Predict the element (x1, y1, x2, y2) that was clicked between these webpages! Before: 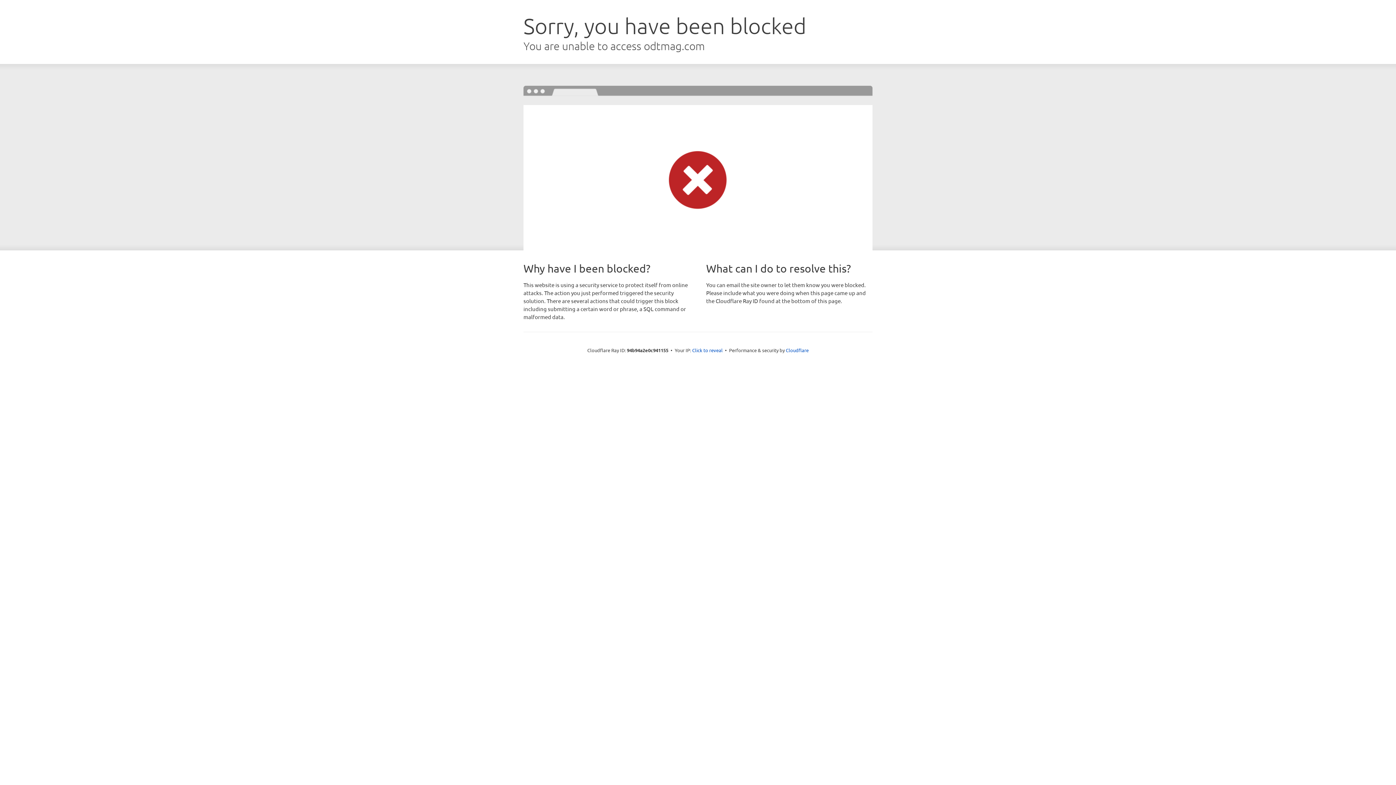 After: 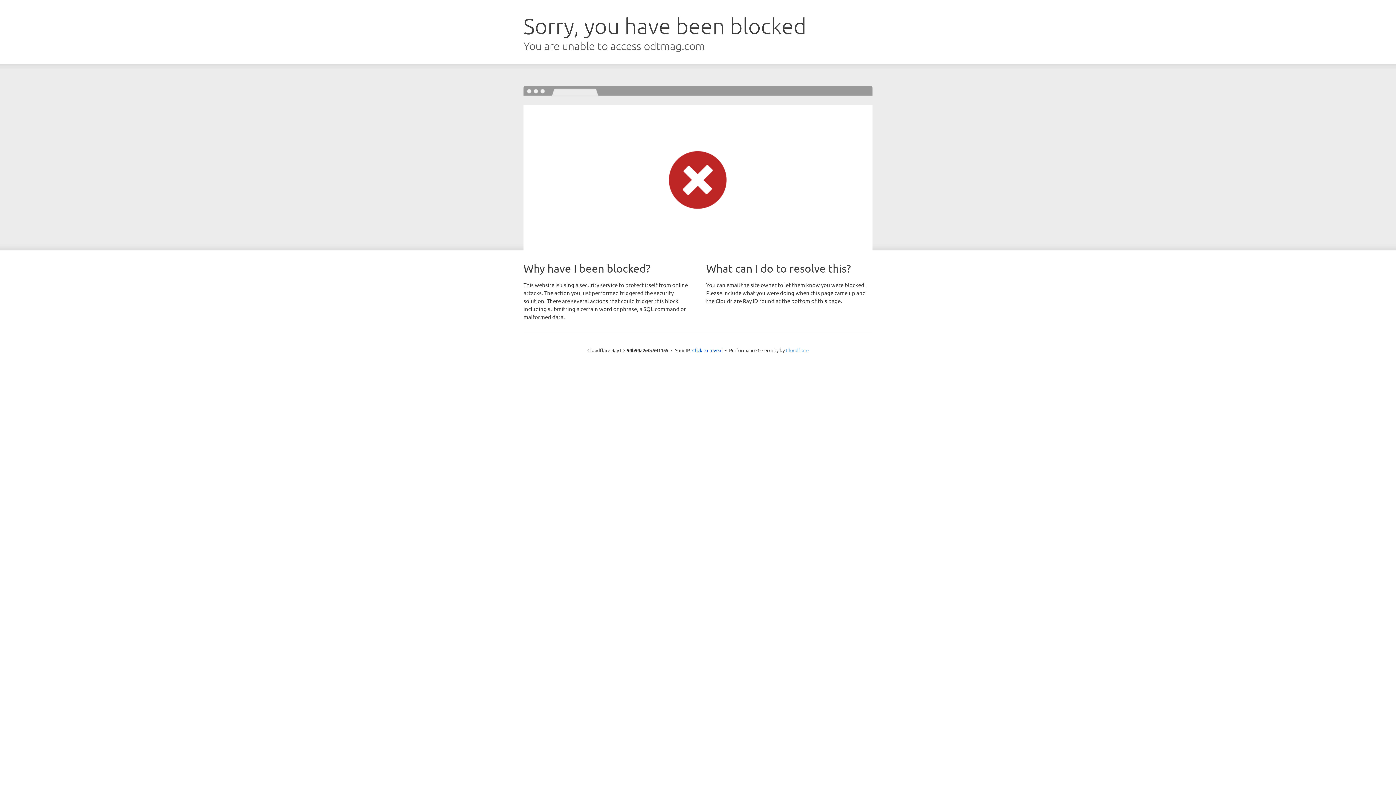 Action: bbox: (786, 347, 808, 353) label: Cloudflare